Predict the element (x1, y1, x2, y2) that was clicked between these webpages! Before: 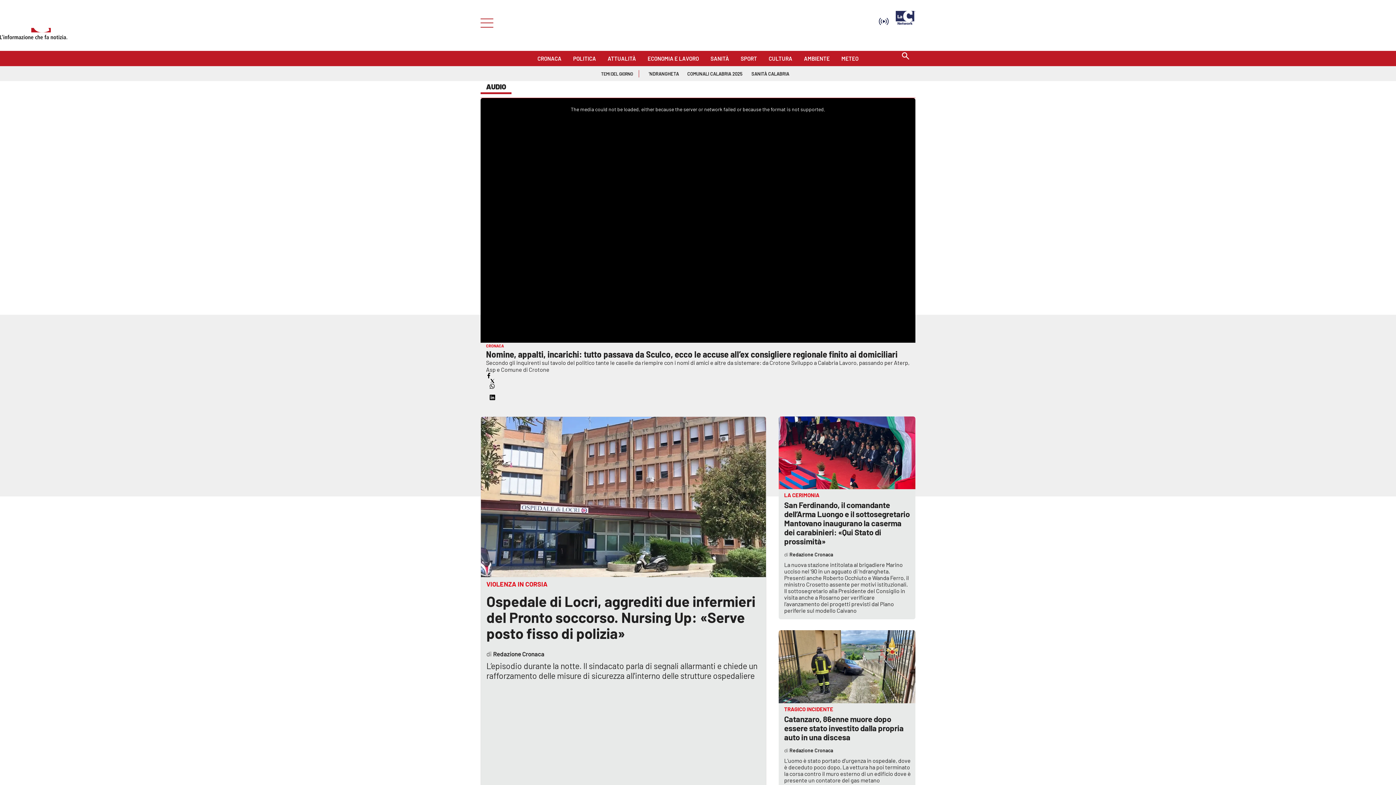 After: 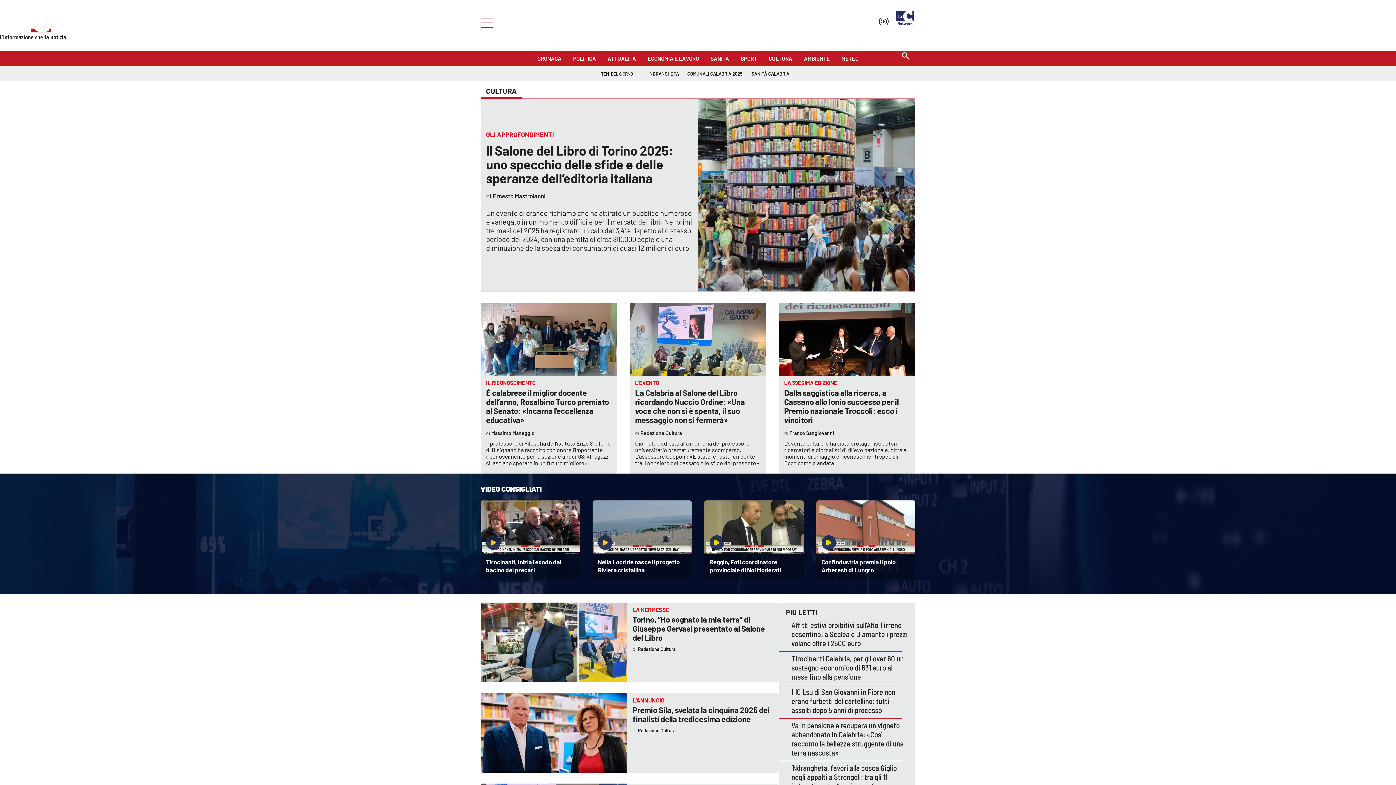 Action: bbox: (768, 52, 792, 60) label: CULTURA